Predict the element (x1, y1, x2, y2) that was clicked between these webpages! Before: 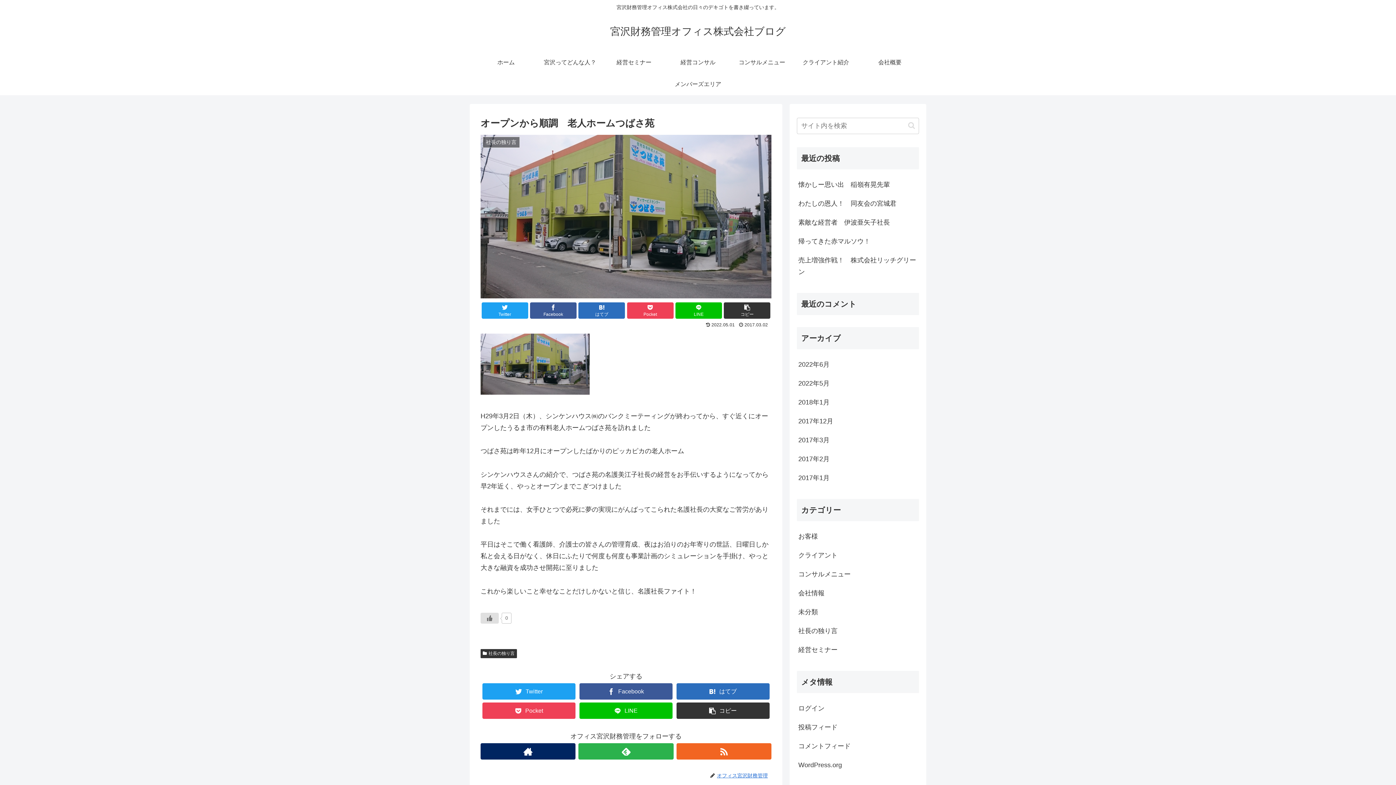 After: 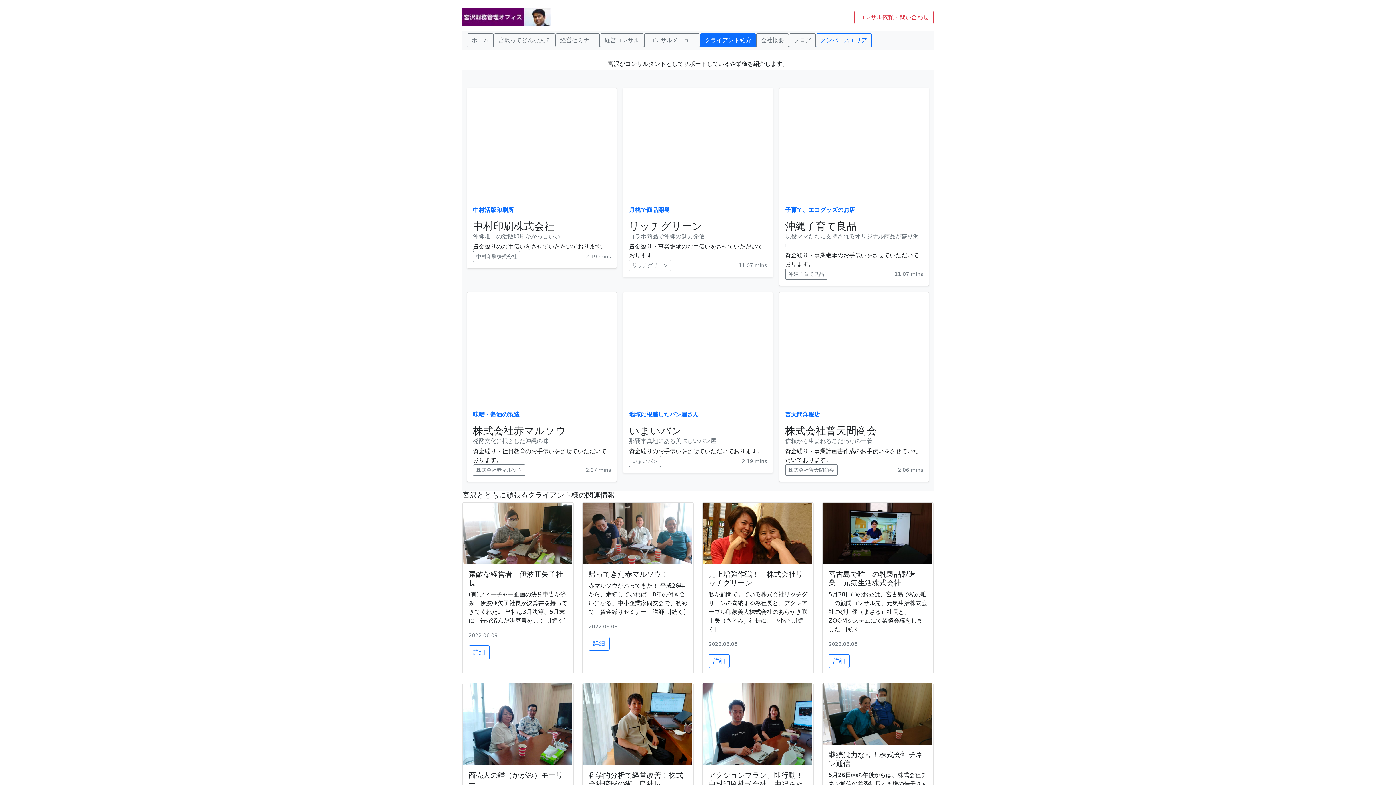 Action: bbox: (794, 51, 858, 73) label: クライアント紹介